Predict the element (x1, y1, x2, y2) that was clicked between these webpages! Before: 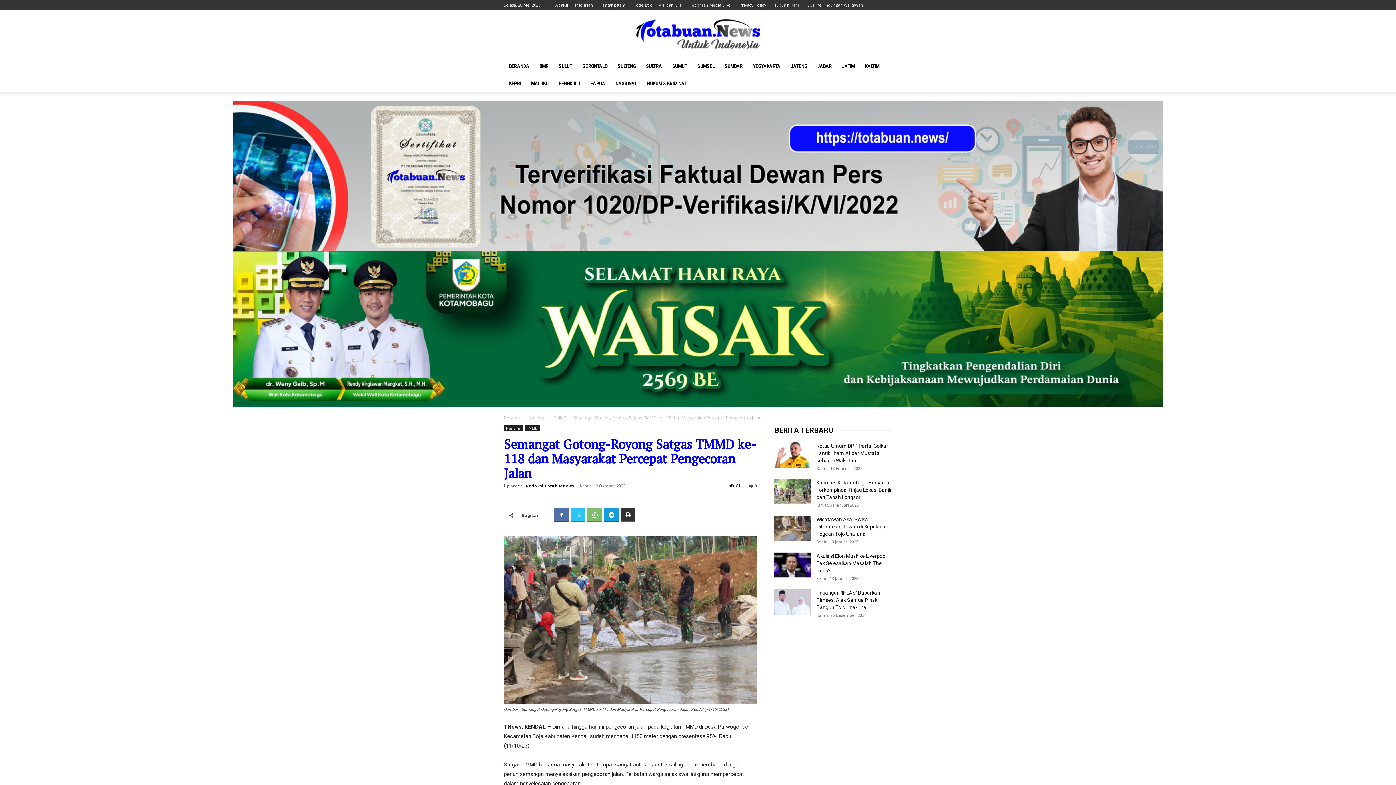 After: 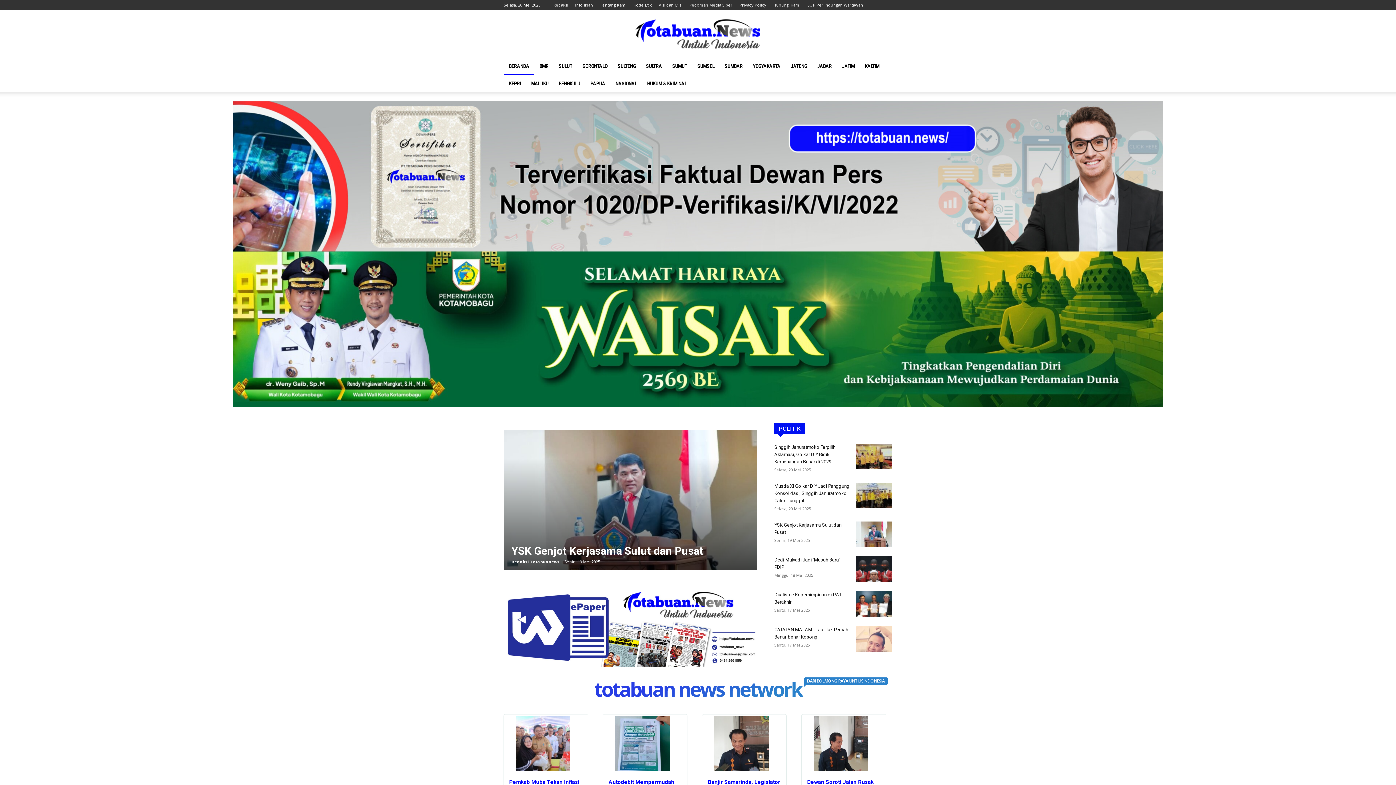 Action: bbox: (504, 57, 534, 74) label: BERANDA